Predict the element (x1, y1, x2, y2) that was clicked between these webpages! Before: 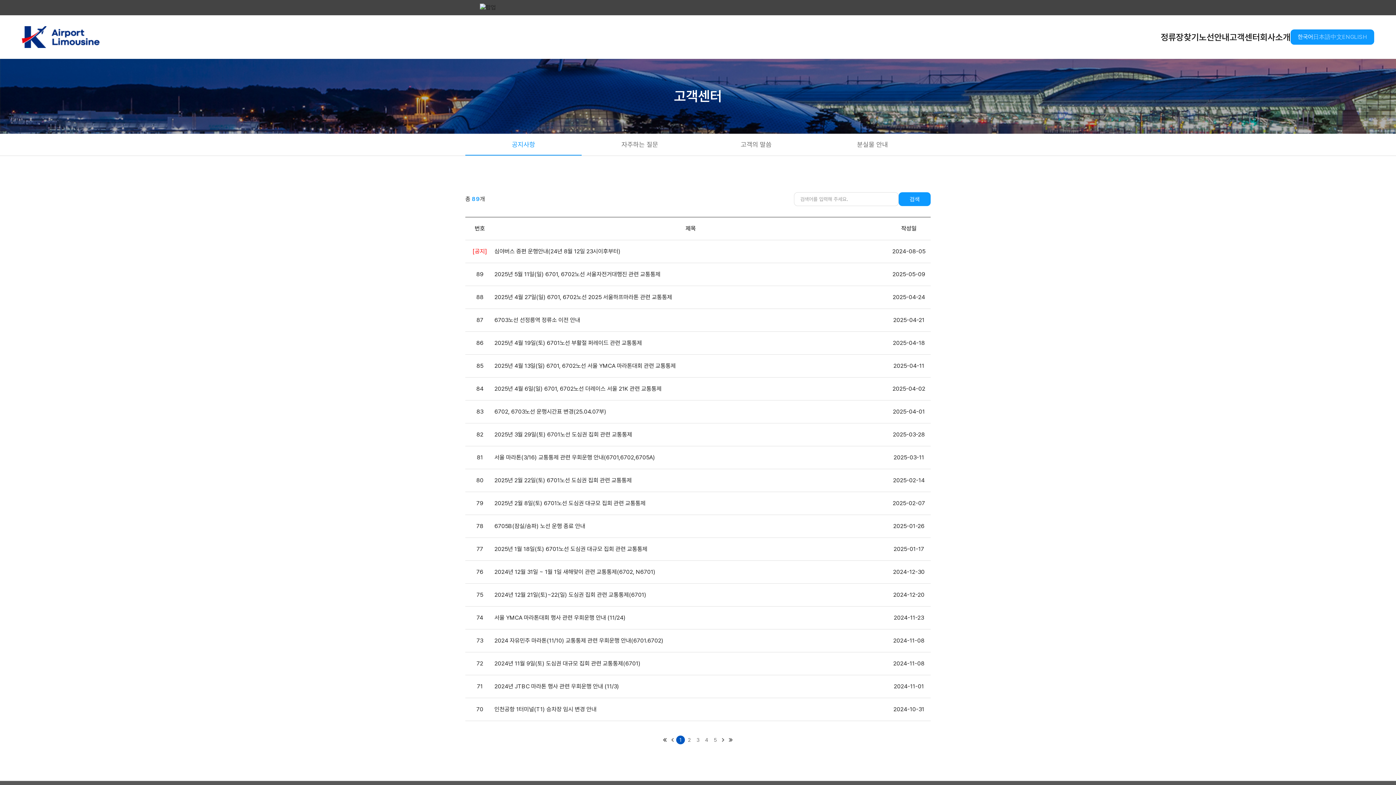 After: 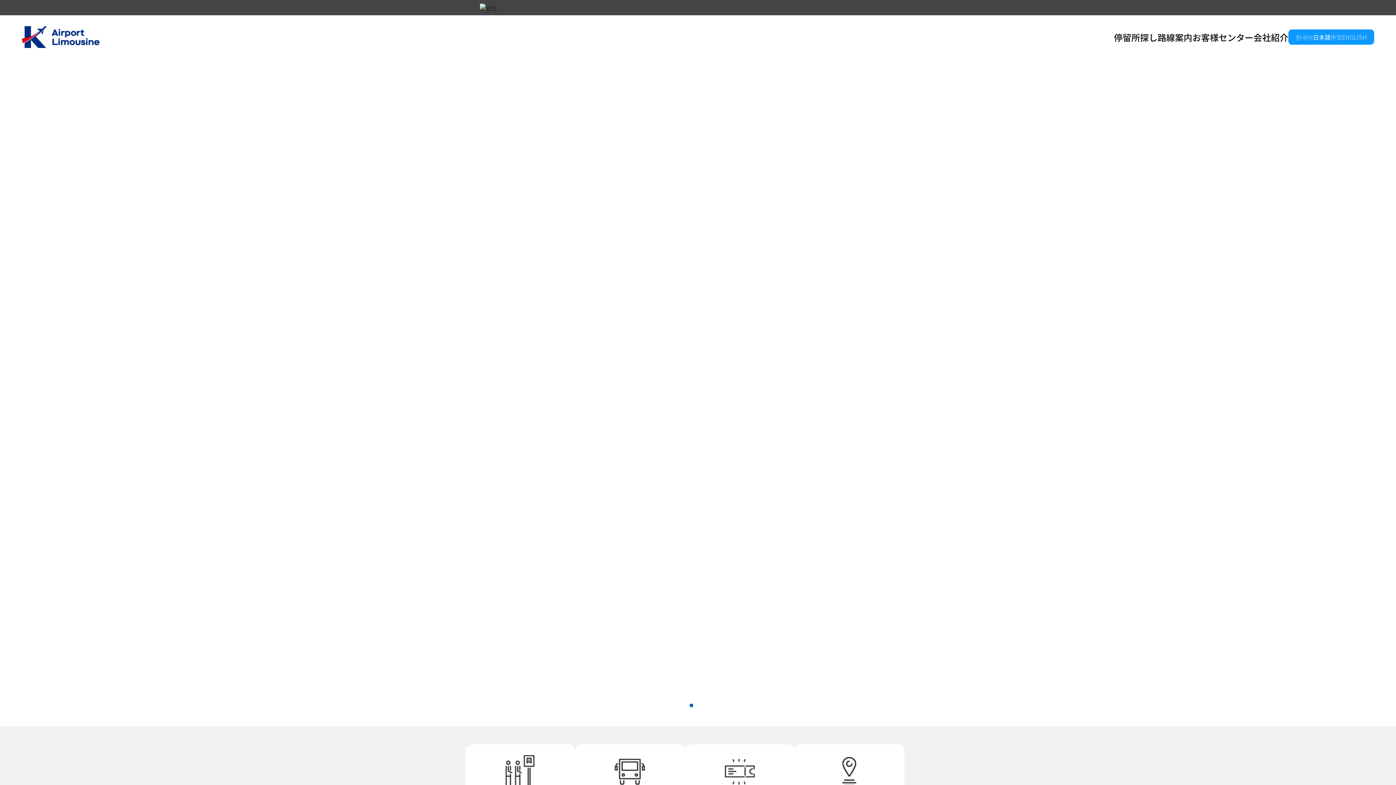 Action: label: 日本語 bbox: (1313, 33, 1330, 40)